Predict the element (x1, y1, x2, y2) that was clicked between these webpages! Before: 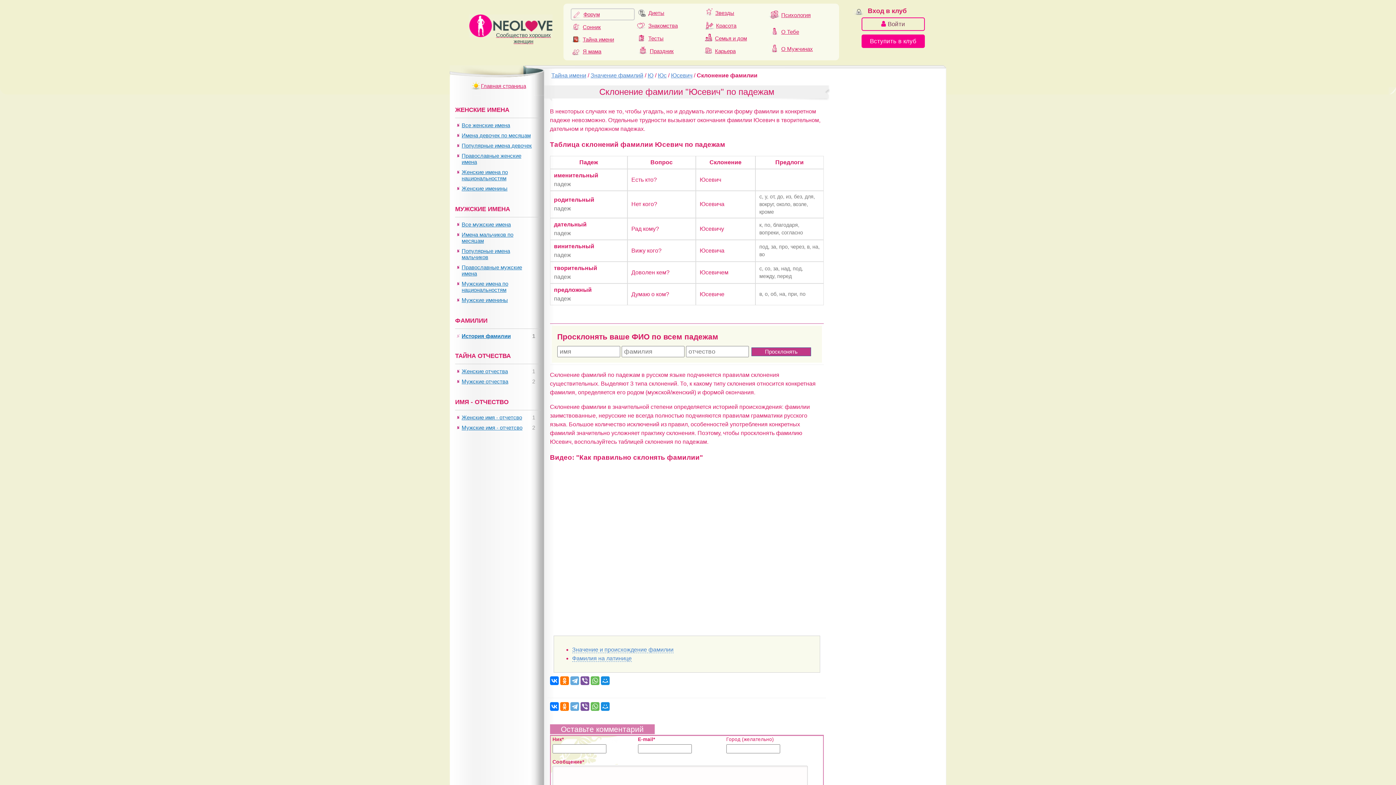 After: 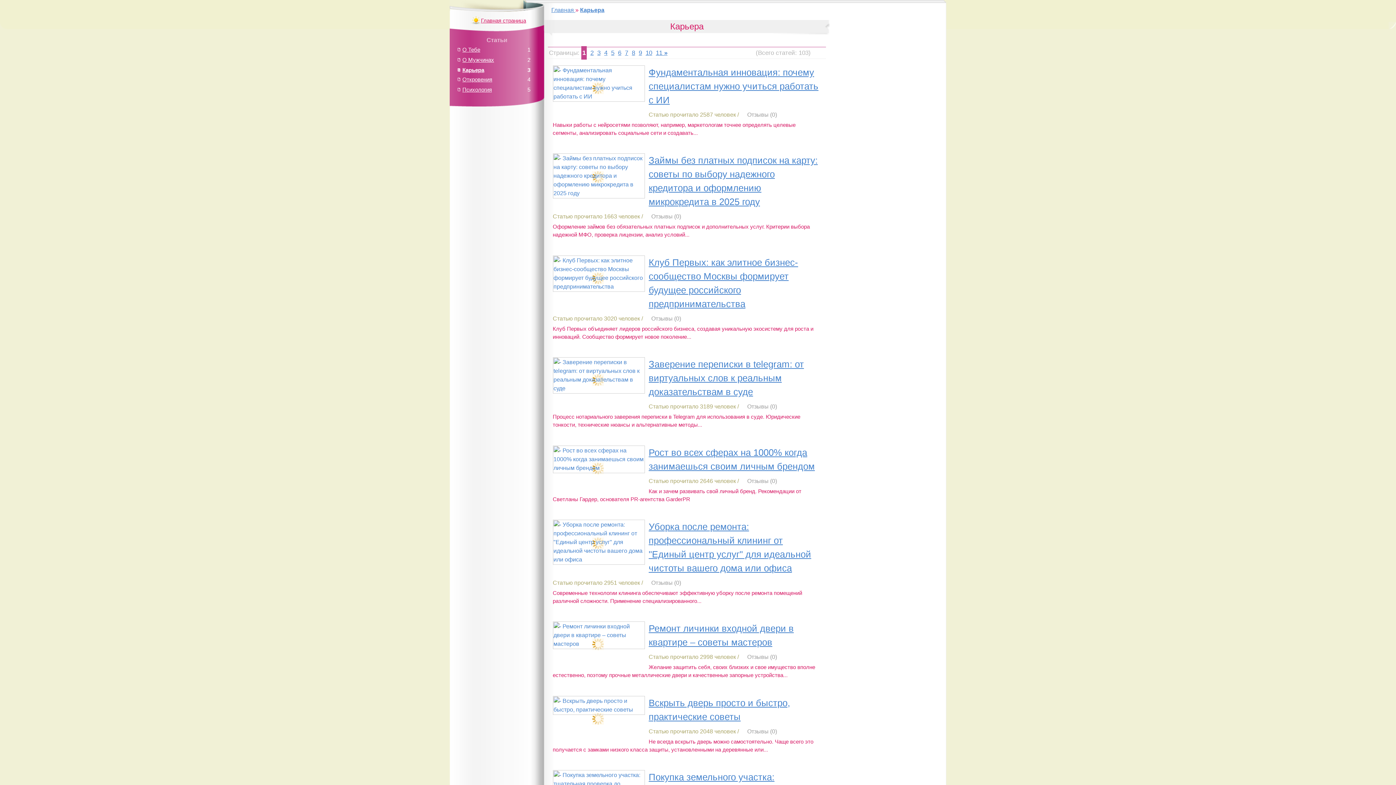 Action: label: Карьера bbox: (715, 48, 735, 54)